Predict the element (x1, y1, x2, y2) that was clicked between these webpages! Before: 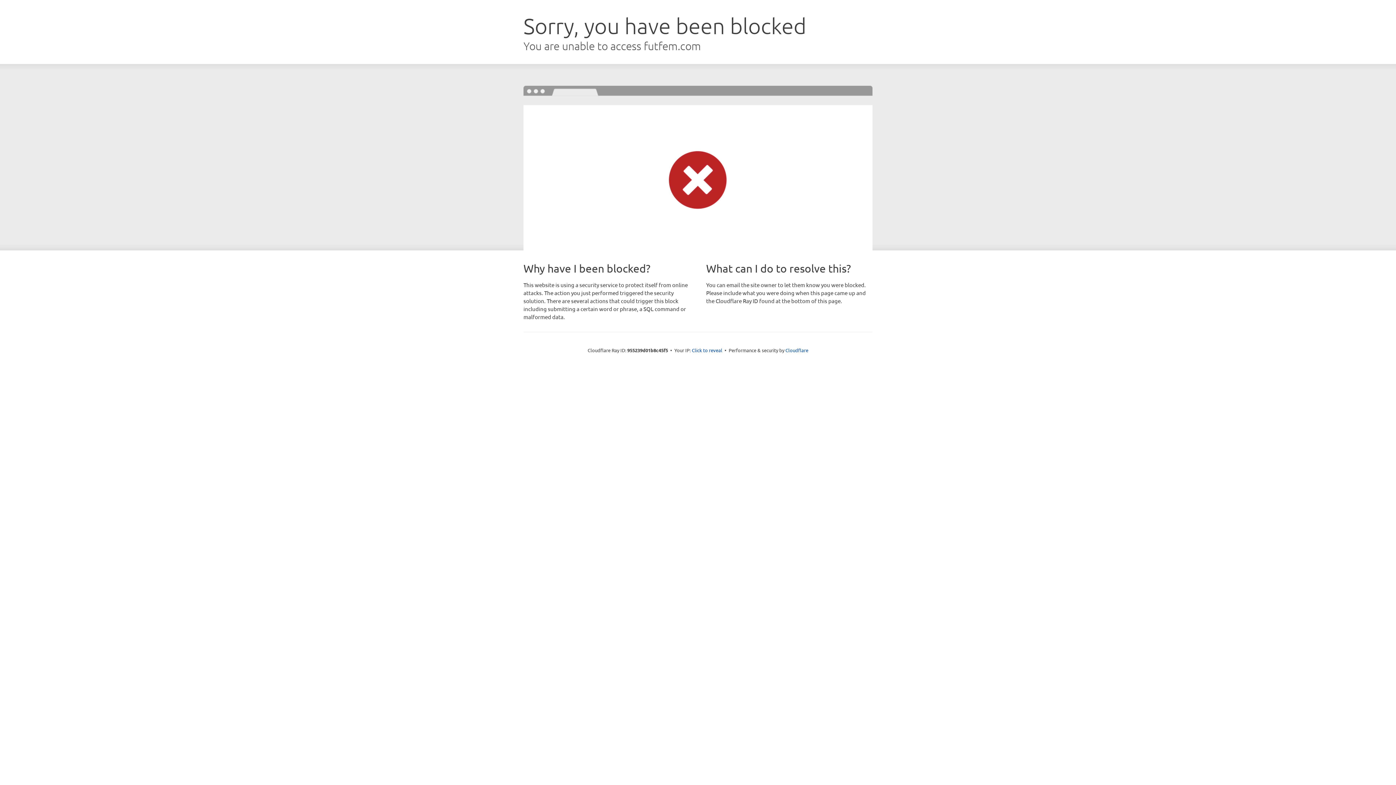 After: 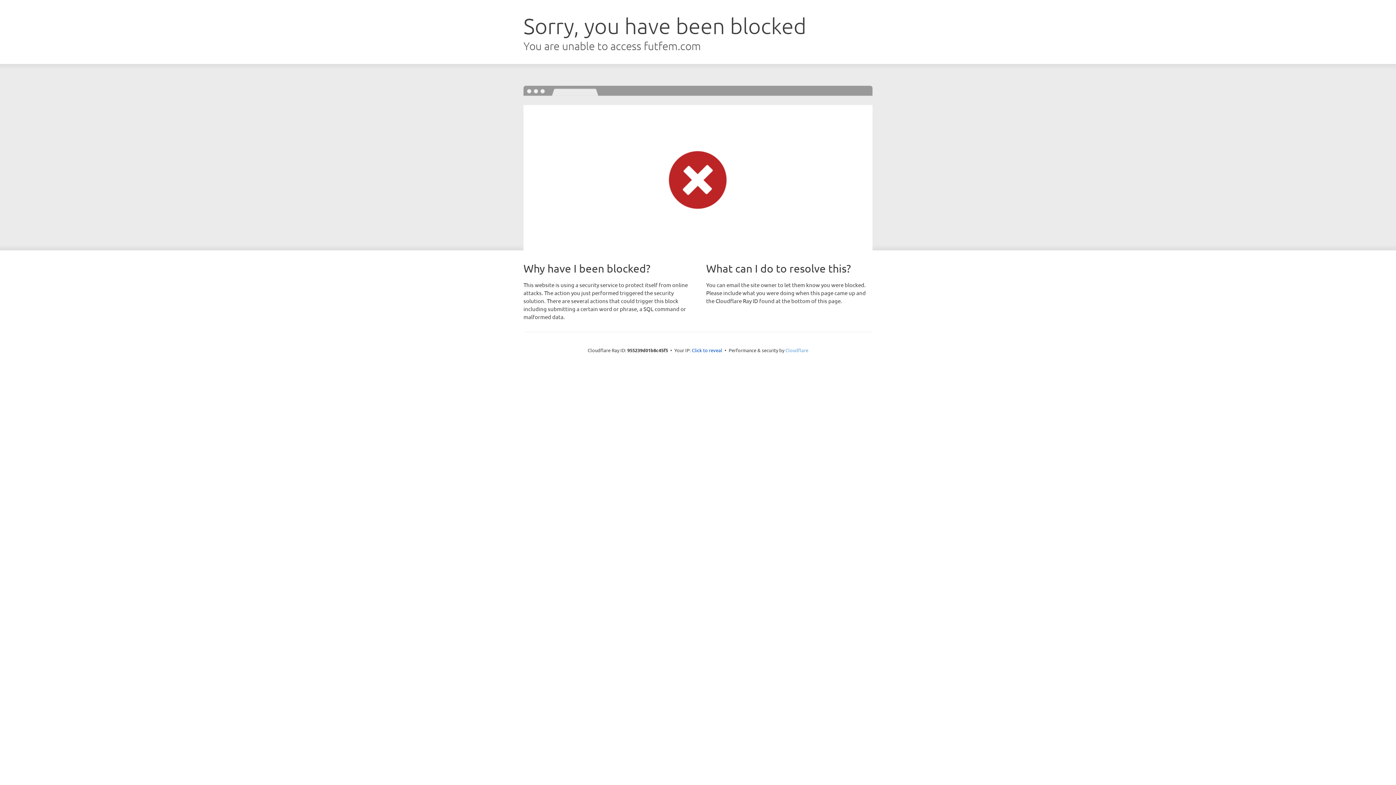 Action: bbox: (785, 347, 808, 353) label: Cloudflare